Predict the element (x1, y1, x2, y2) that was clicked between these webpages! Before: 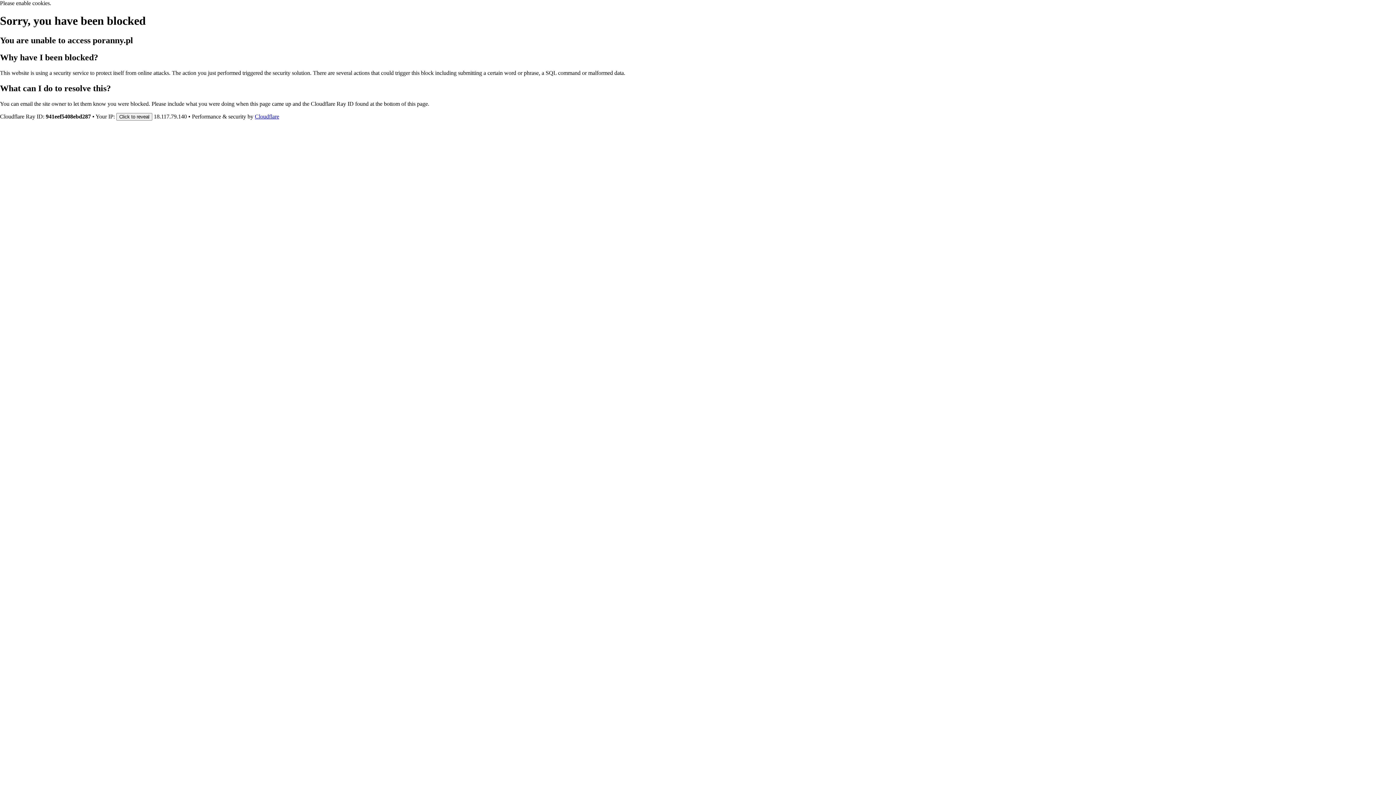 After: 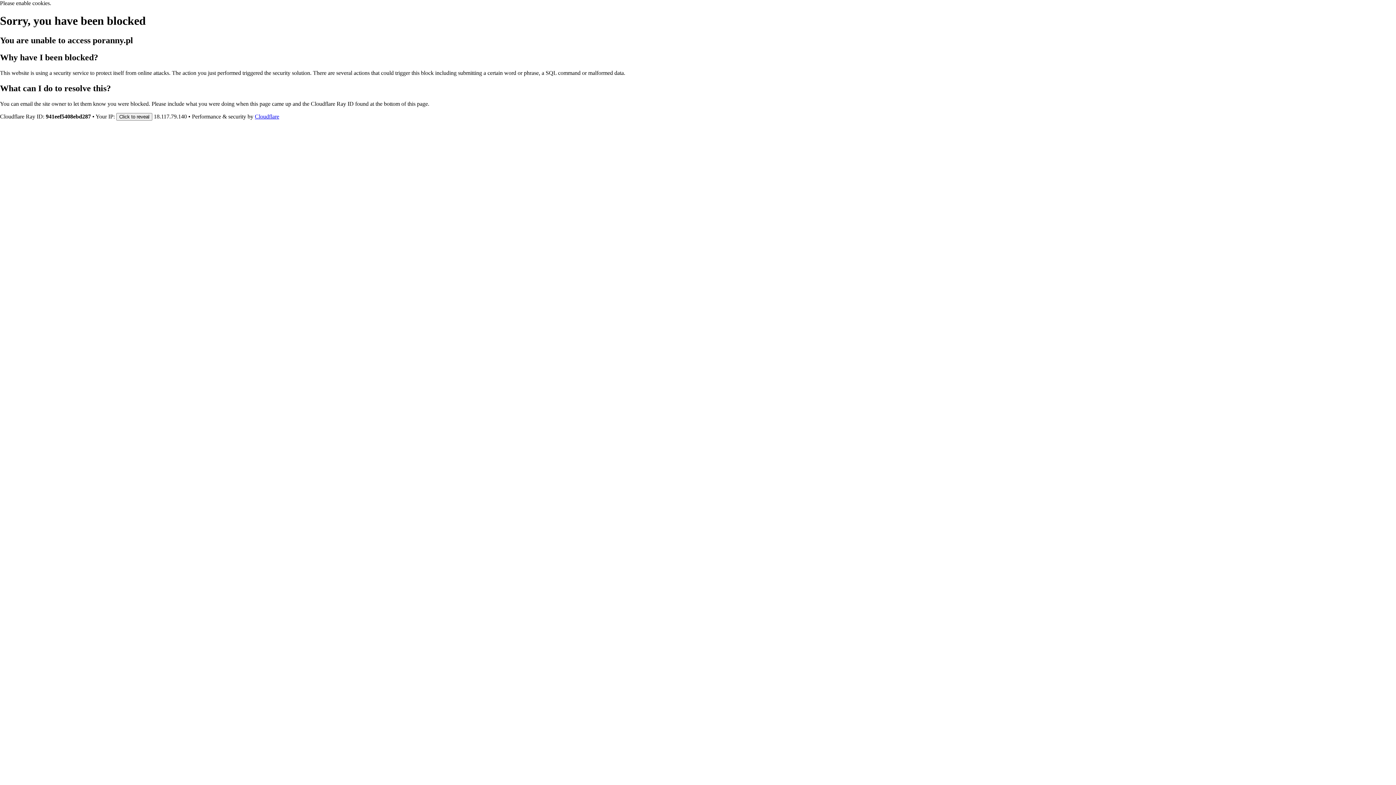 Action: bbox: (254, 113, 279, 119) label: Cloudflare